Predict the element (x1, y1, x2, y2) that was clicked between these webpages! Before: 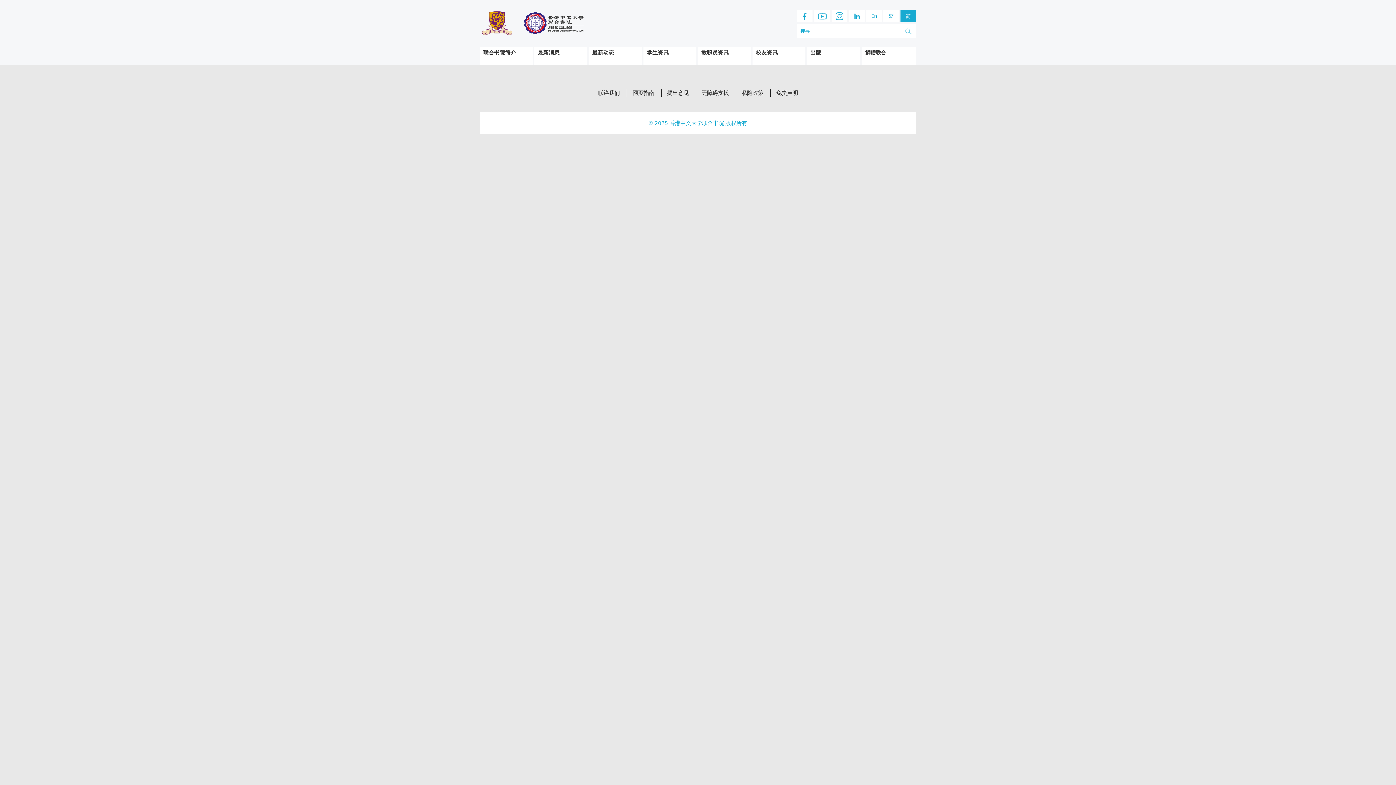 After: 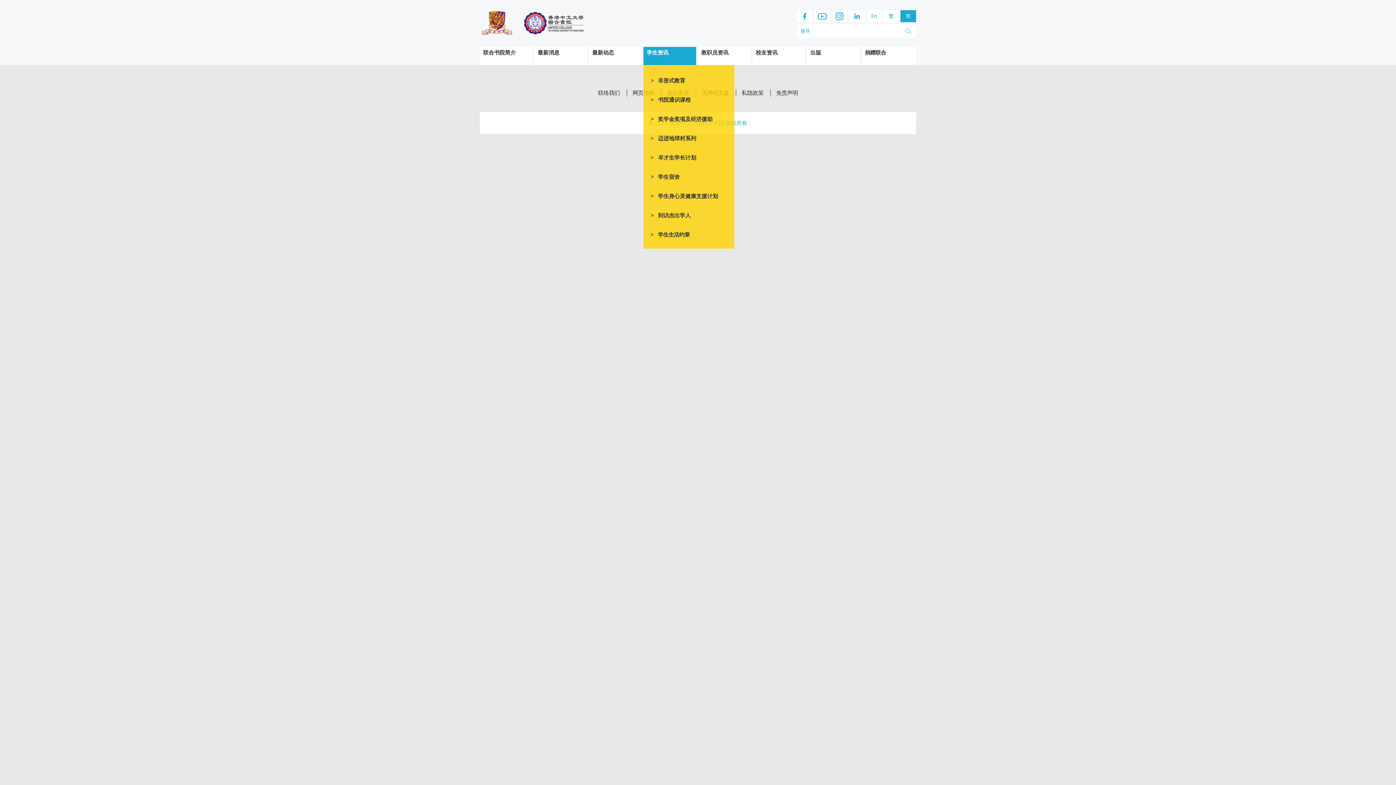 Action: bbox: (643, 46, 669, 65) label: 学生资讯